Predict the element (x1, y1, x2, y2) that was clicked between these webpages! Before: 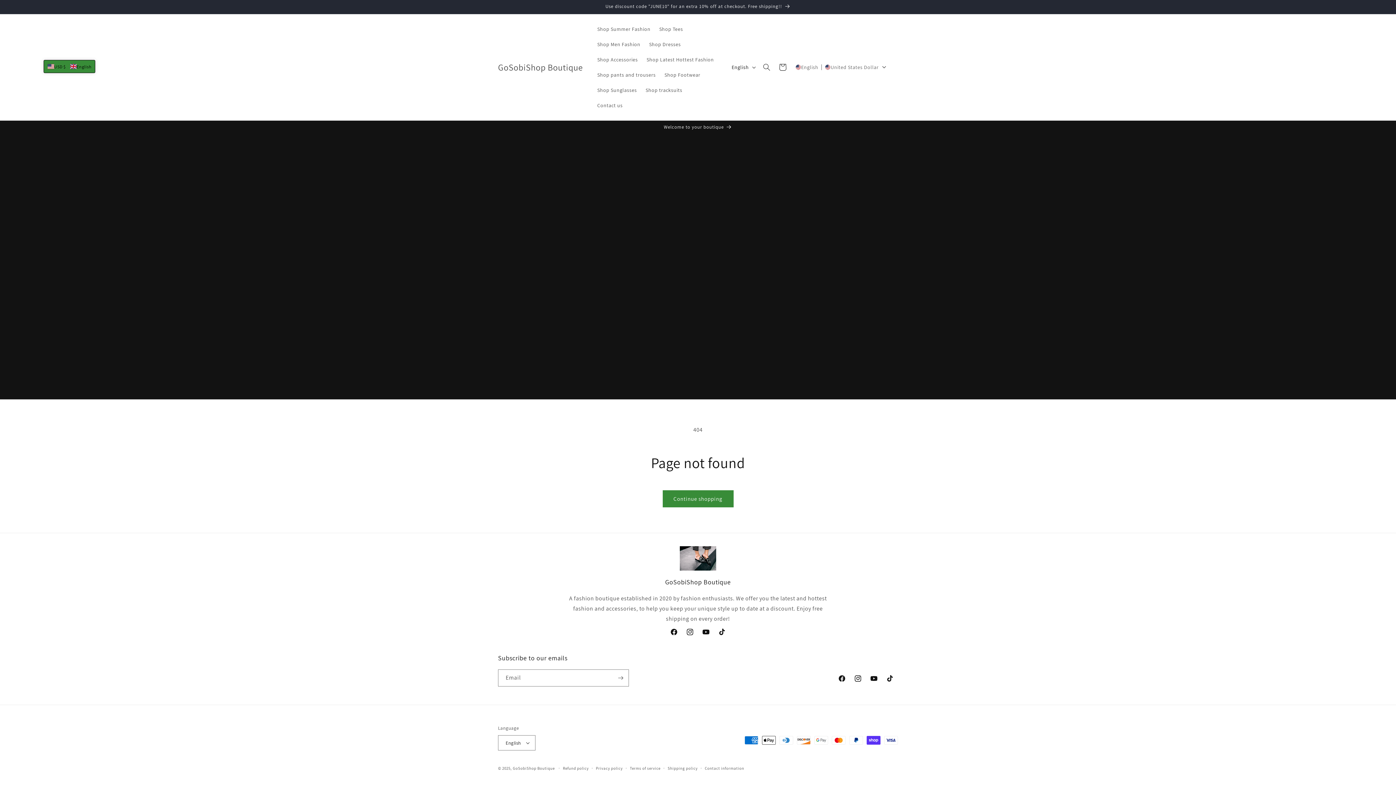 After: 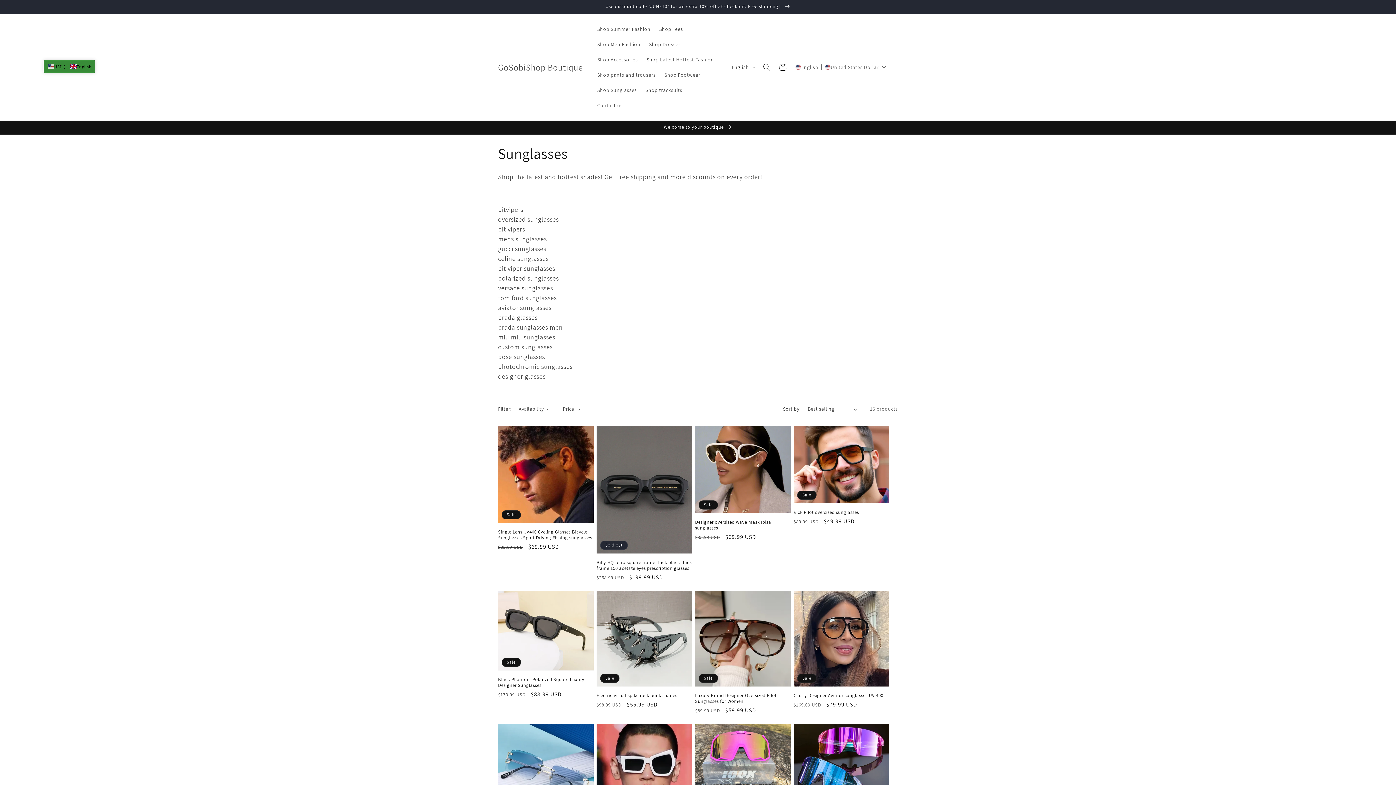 Action: label: Shop Sunglasses bbox: (593, 82, 641, 97)